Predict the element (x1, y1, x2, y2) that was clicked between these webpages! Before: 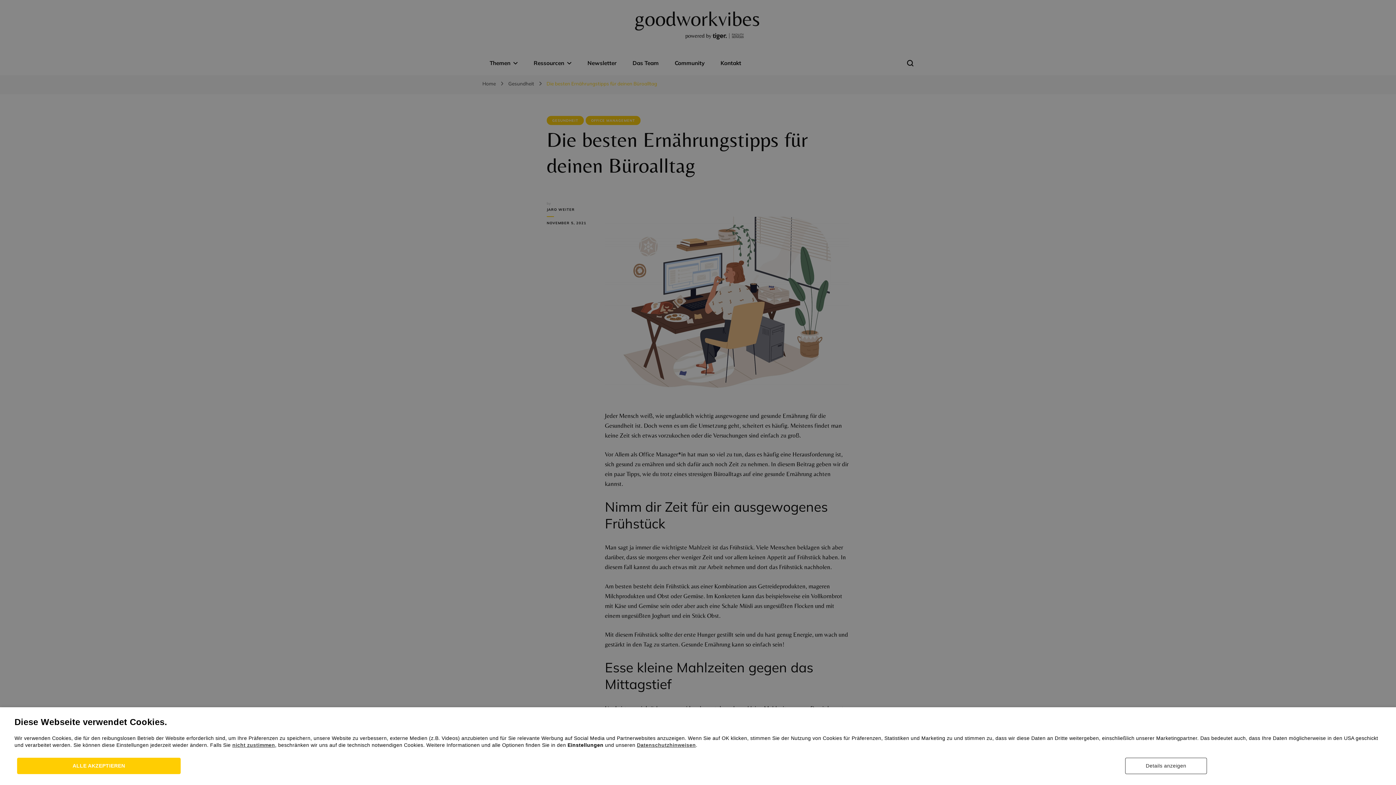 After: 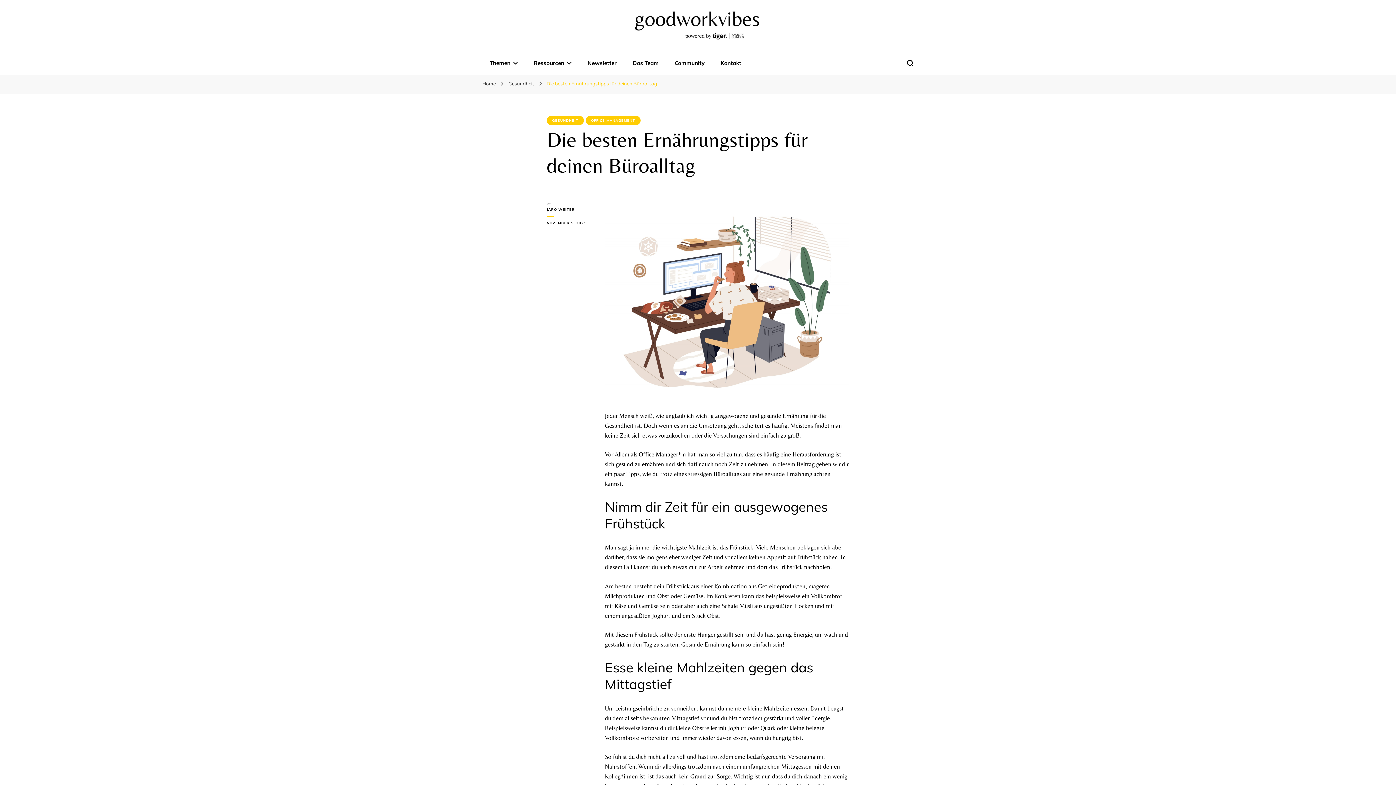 Action: label: ALLE AKZEPTIEREN bbox: (17, 758, 180, 774)